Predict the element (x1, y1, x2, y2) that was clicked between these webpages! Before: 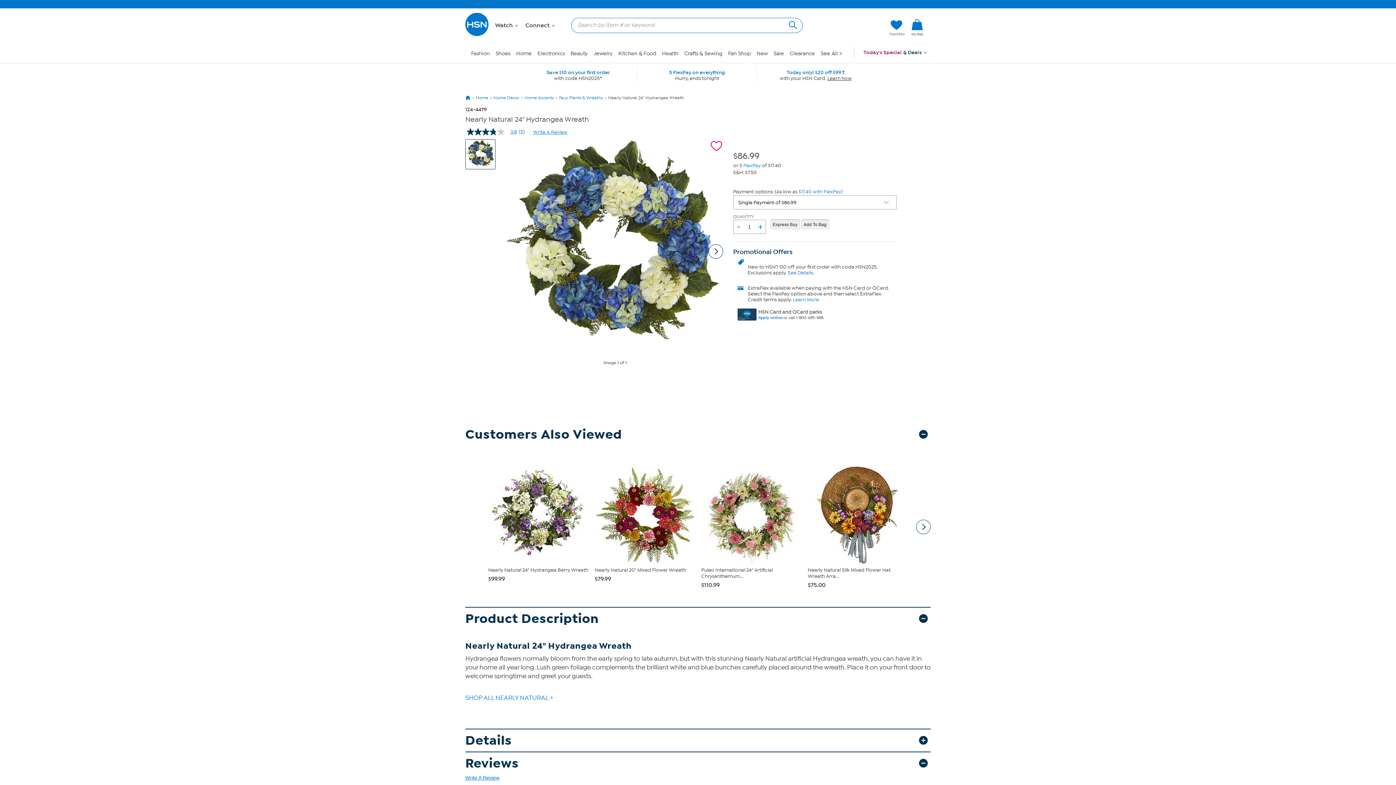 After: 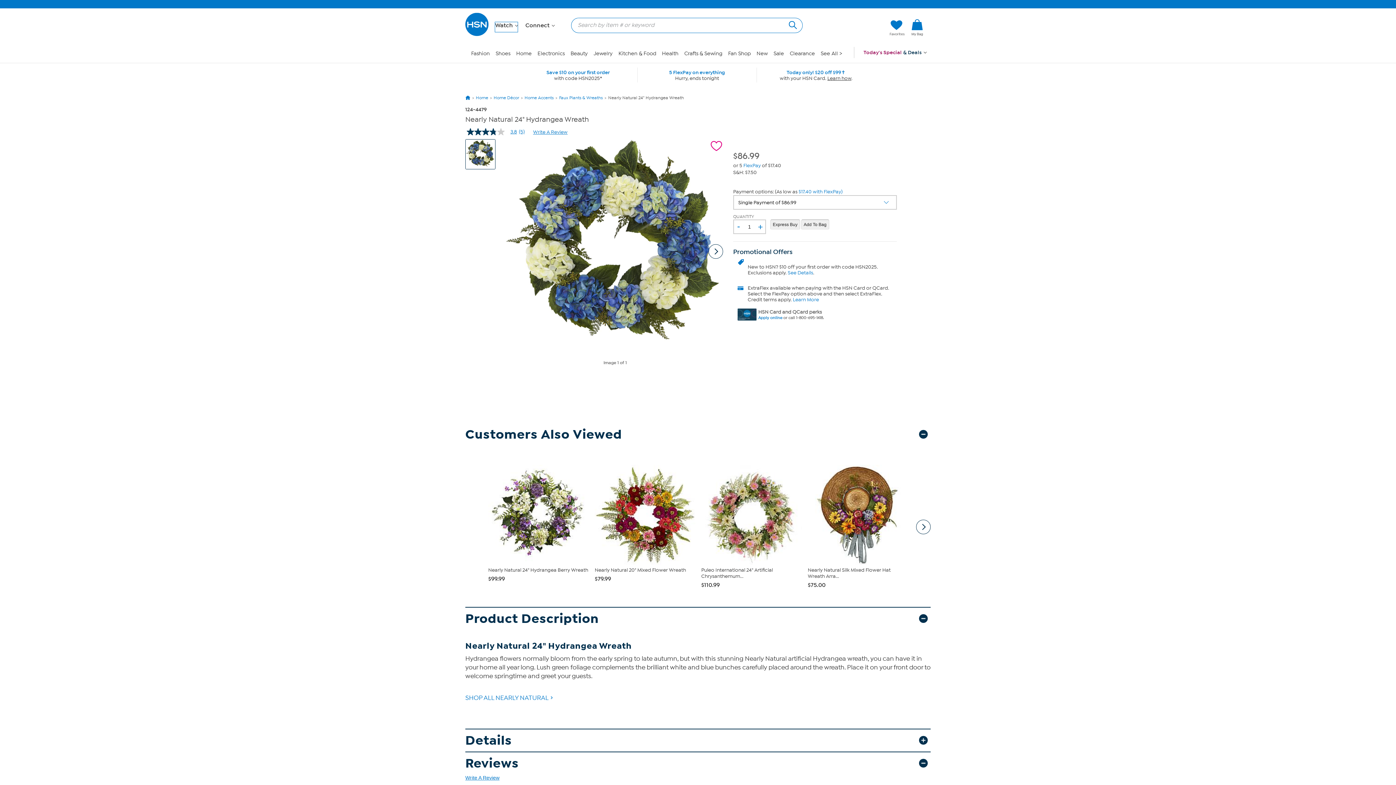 Action: label: Watch  bbox: (495, 22, 517, 32)